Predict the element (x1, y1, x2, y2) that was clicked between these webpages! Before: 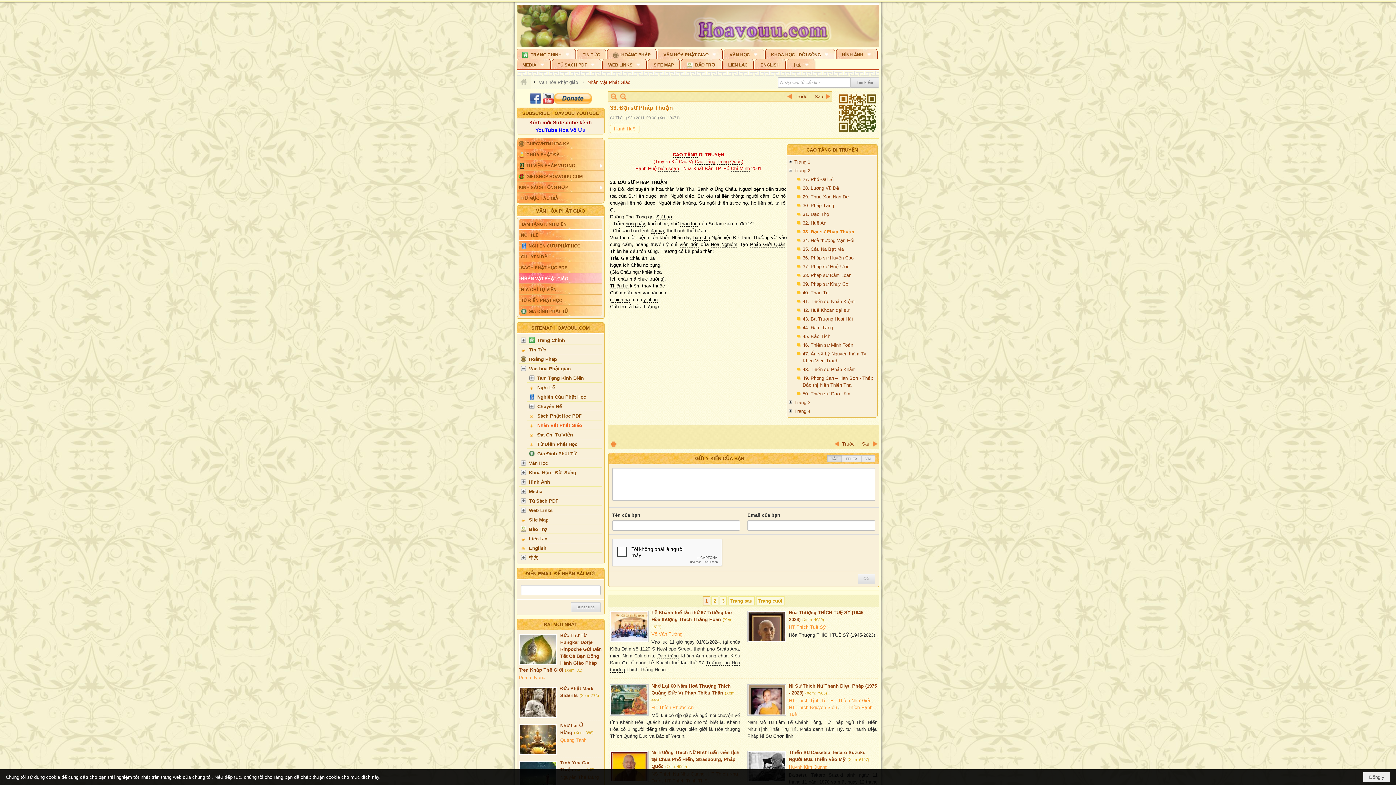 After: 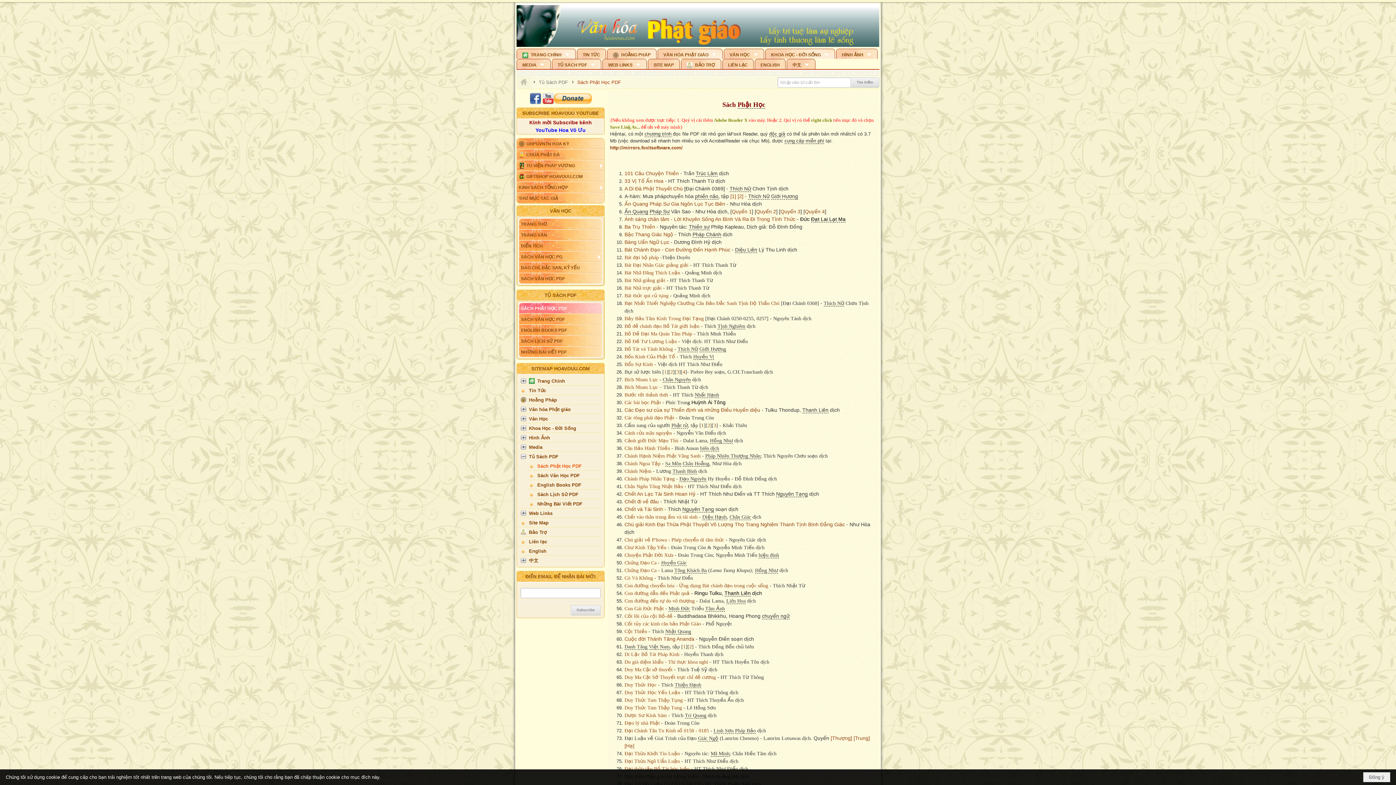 Action: label: Sách Phật Học PDF bbox: (527, 394, 602, 404)